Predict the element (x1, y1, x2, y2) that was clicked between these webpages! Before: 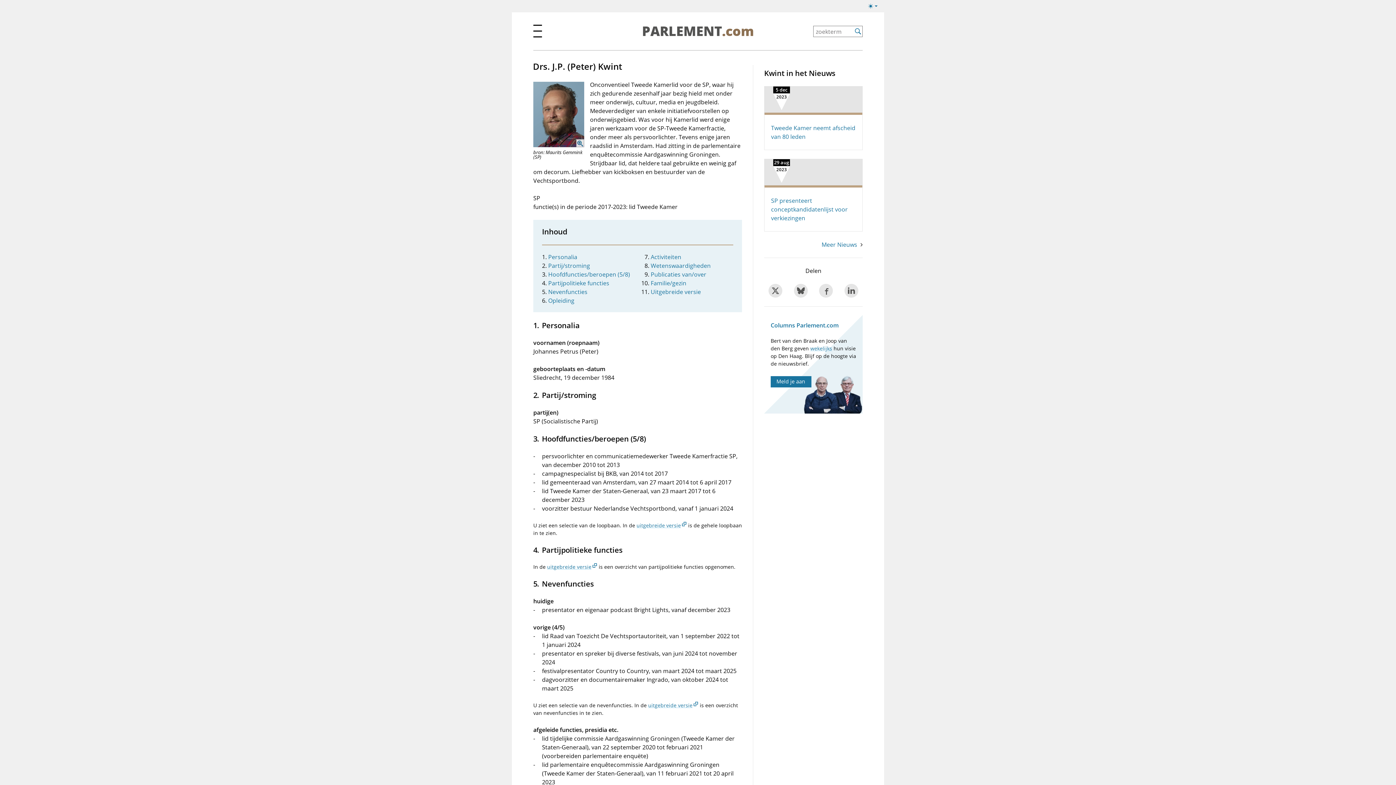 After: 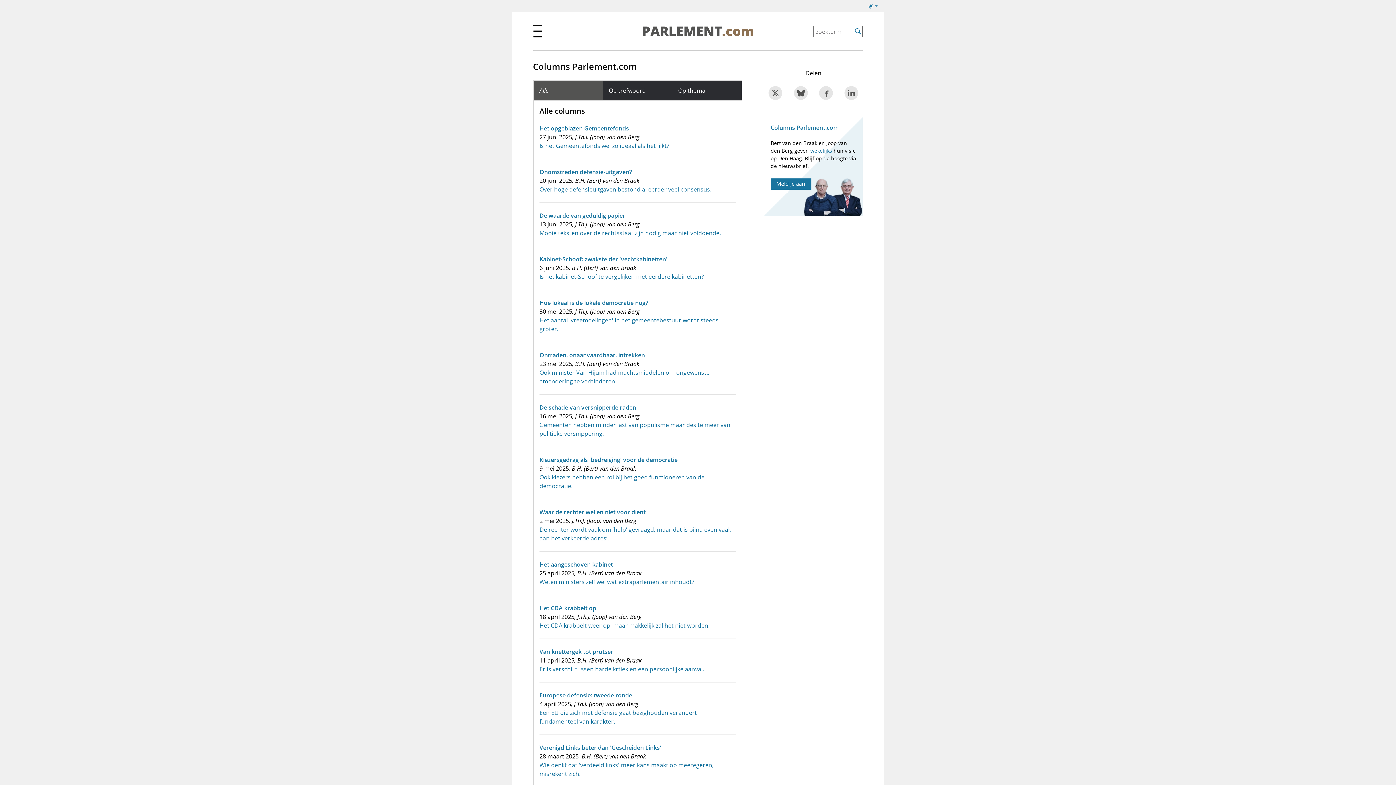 Action: label: Columns Parlement.com bbox: (770, 321, 856, 329)